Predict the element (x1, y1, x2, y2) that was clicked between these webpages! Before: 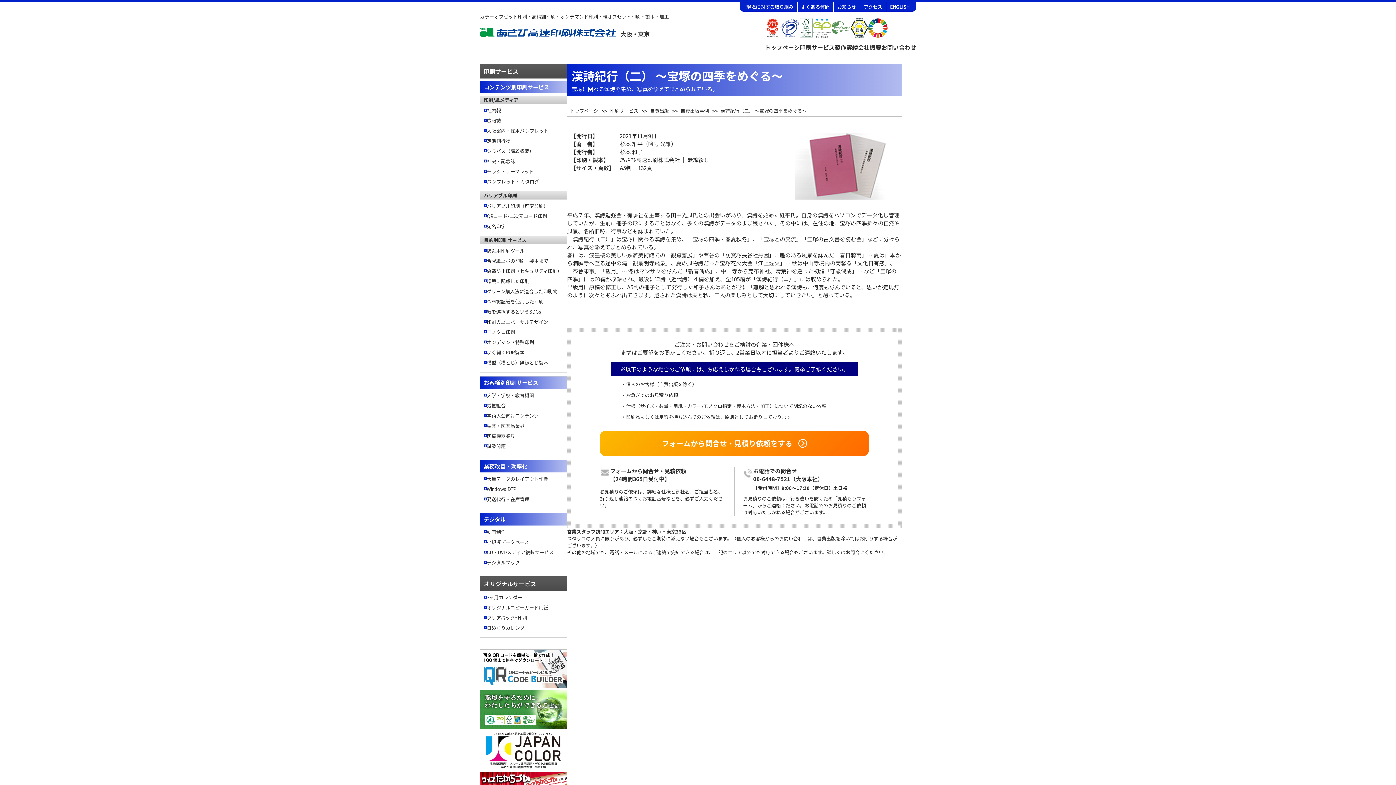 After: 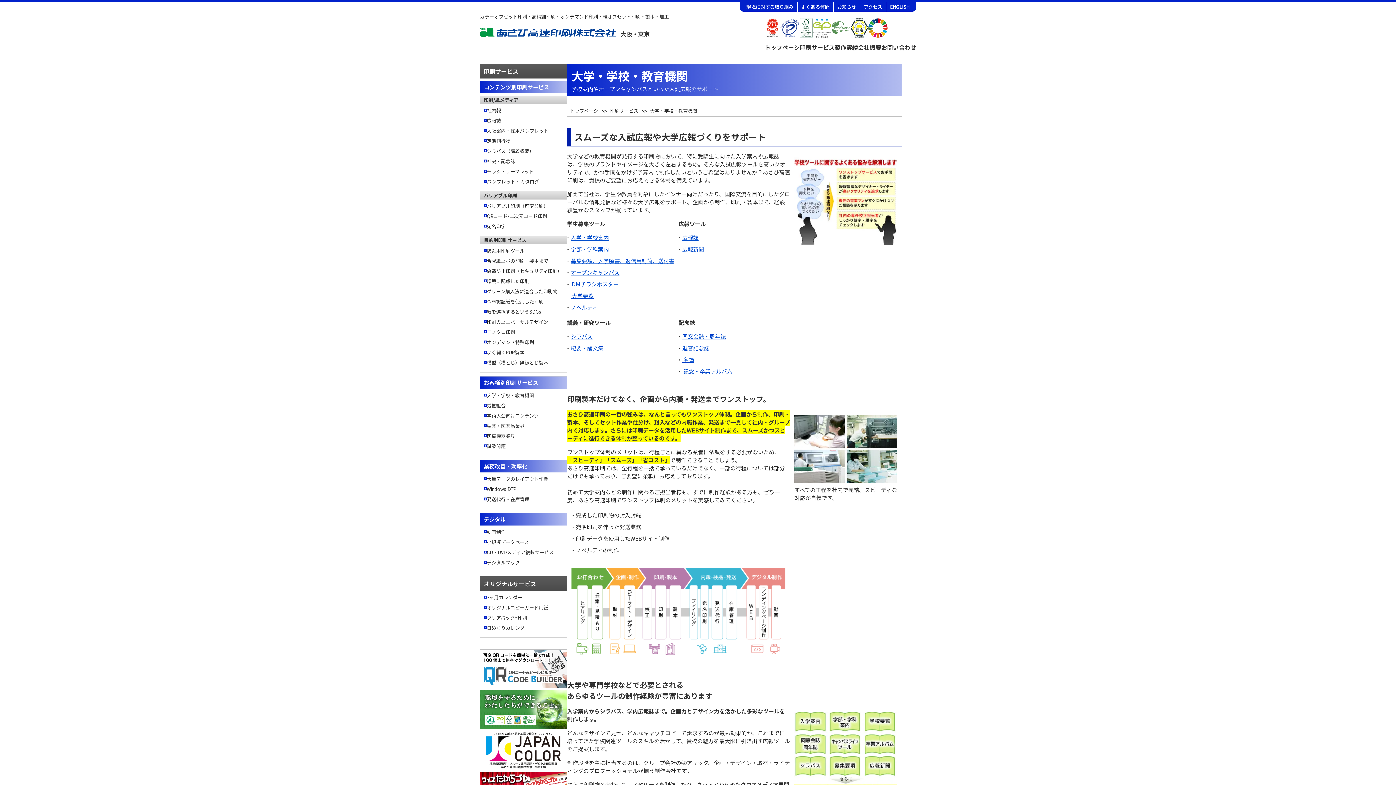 Action: bbox: (486, 391, 534, 398) label: 大学・学校・教育機関